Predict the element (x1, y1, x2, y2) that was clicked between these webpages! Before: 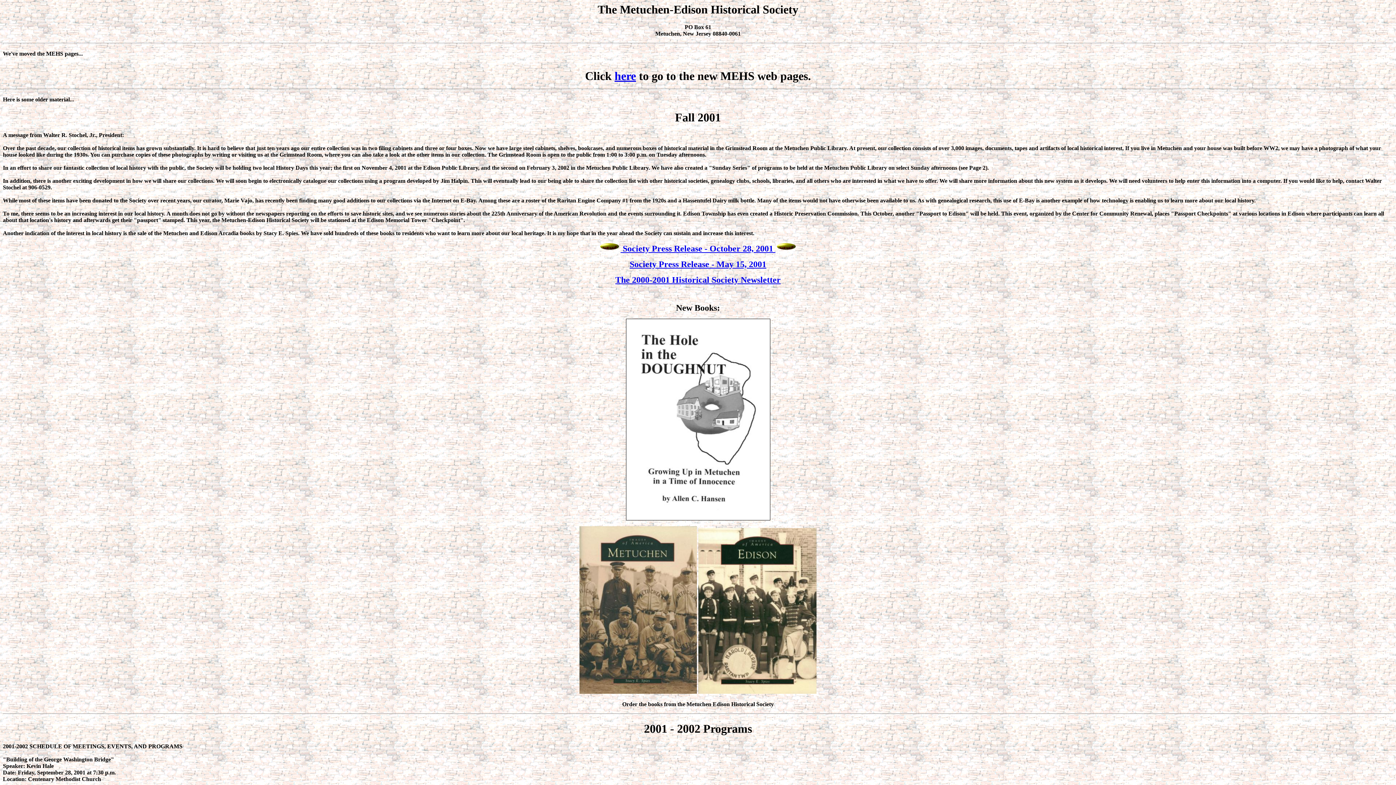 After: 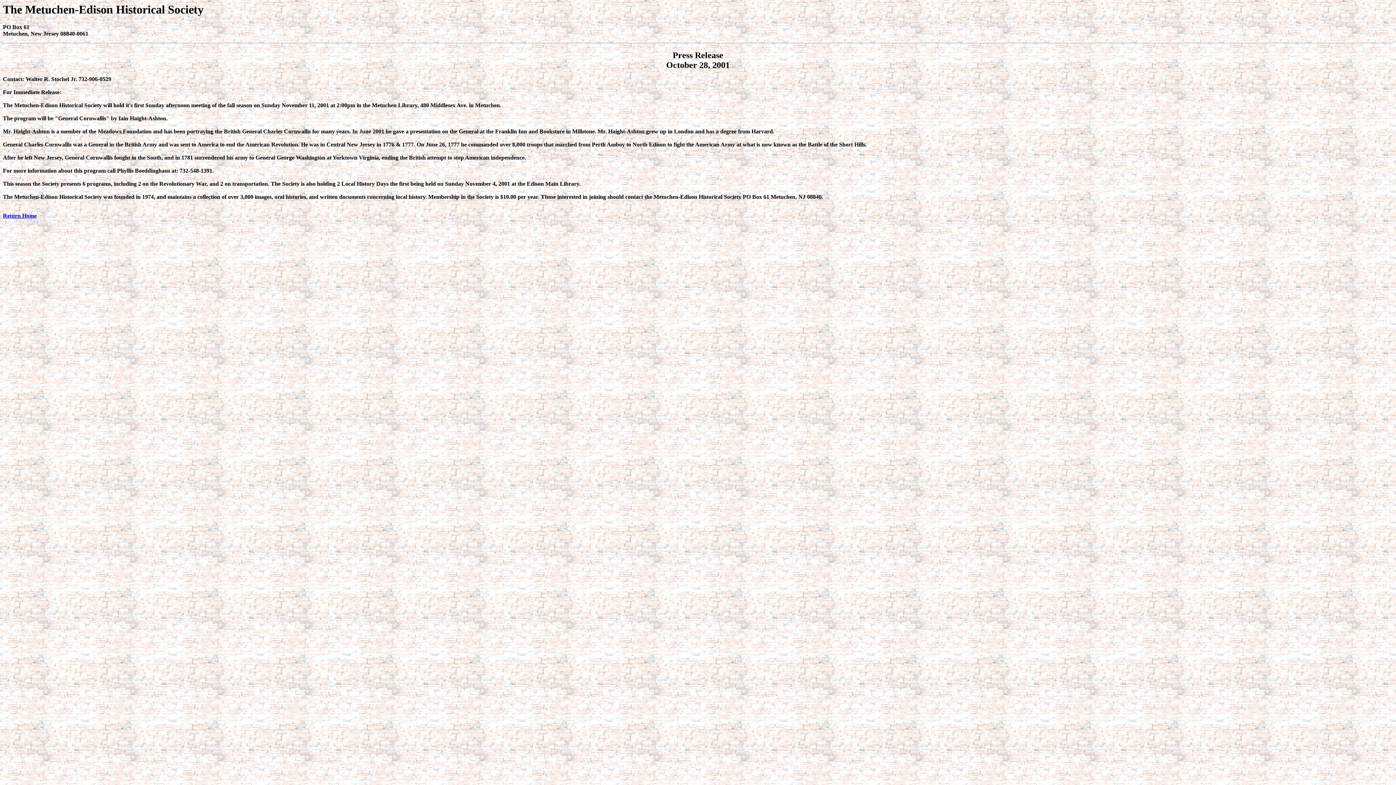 Action: label:  Society Press Release - October 28, 2001  bbox: (598, 244, 797, 253)